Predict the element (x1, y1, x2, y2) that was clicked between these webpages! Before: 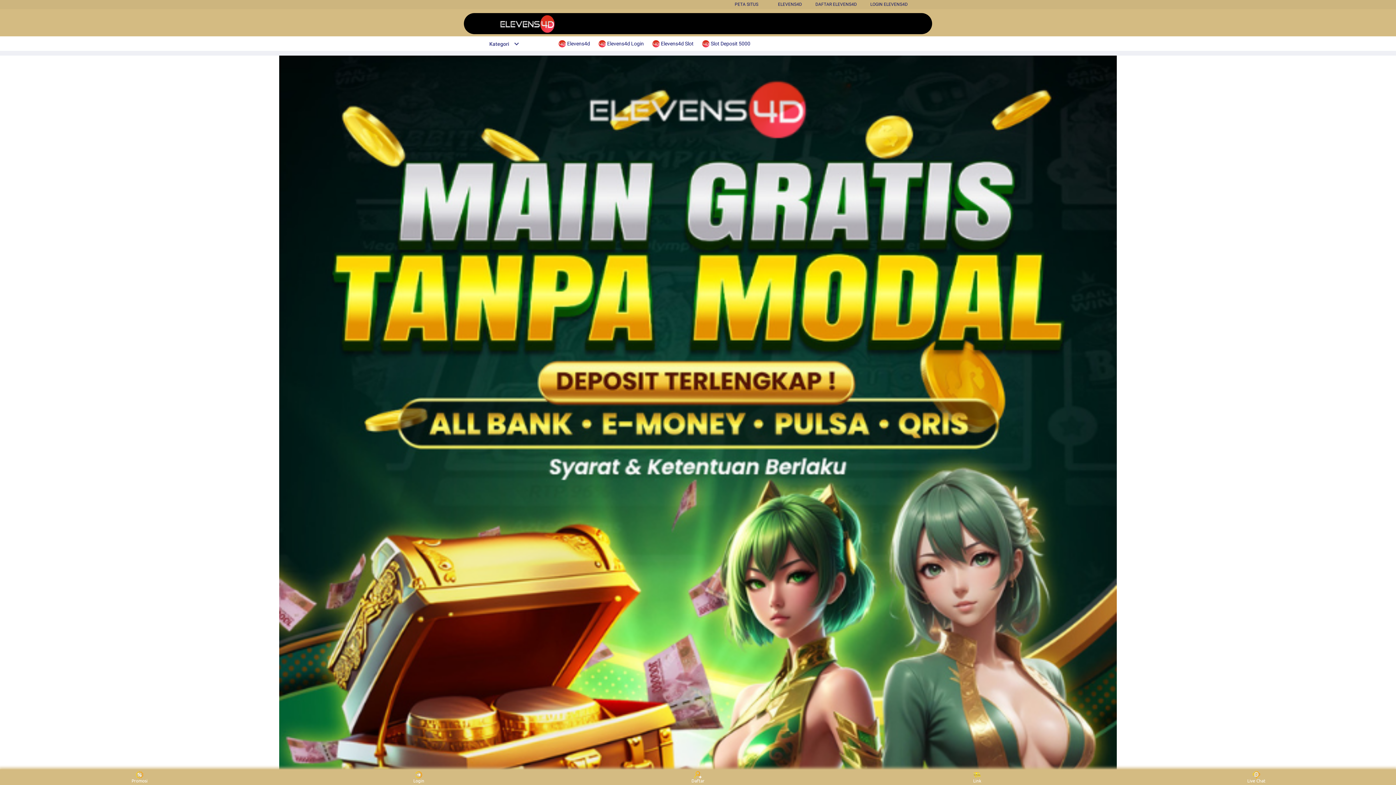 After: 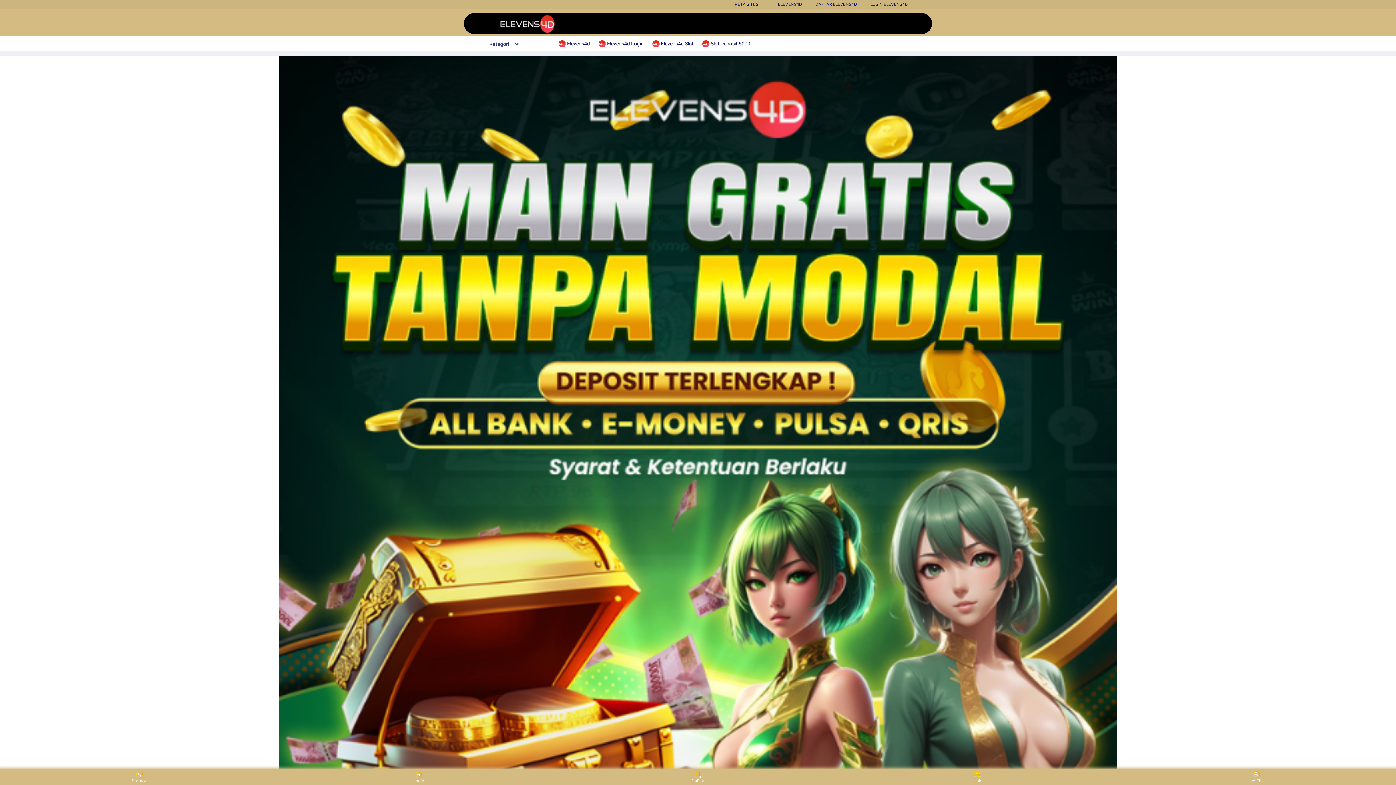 Action: label:  Elevens4d Login bbox: (598, 36, 647, 50)